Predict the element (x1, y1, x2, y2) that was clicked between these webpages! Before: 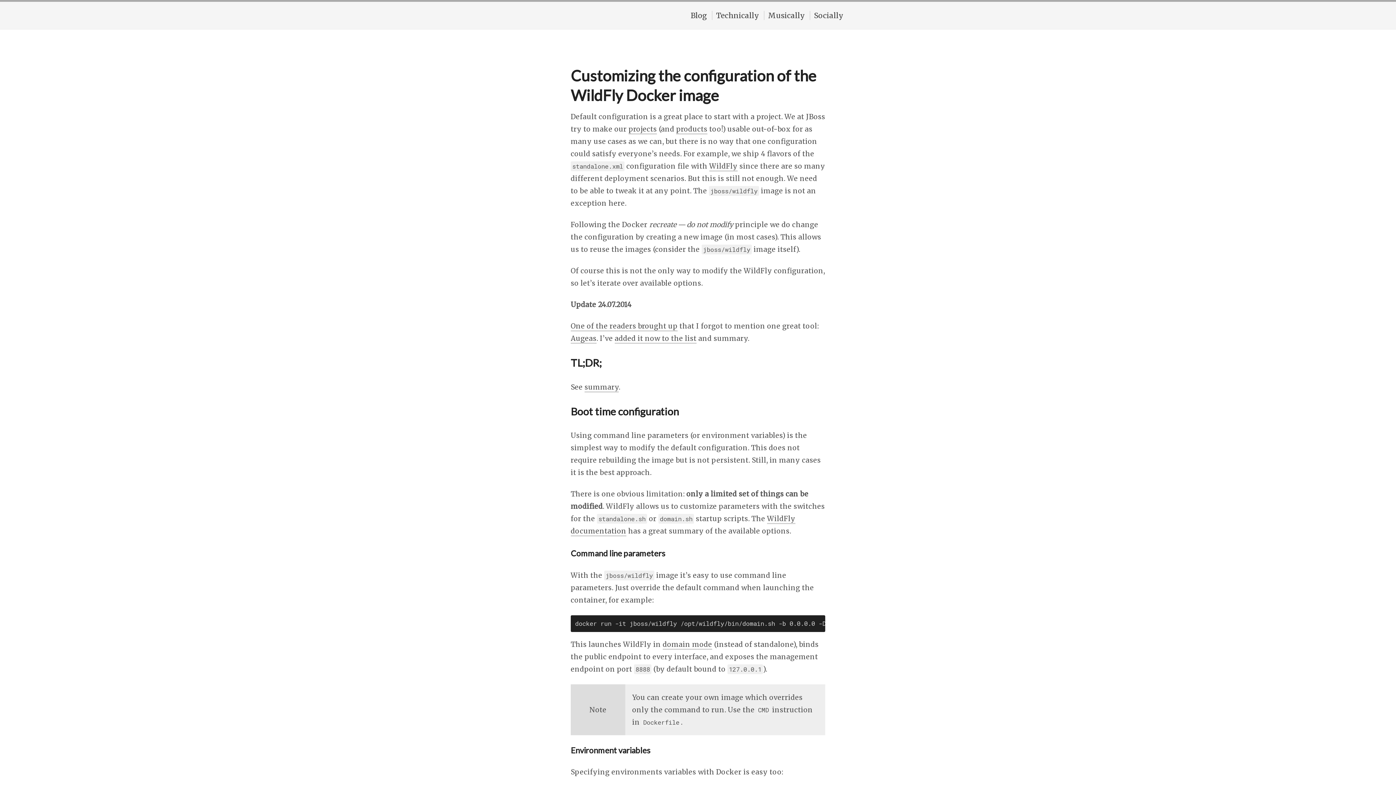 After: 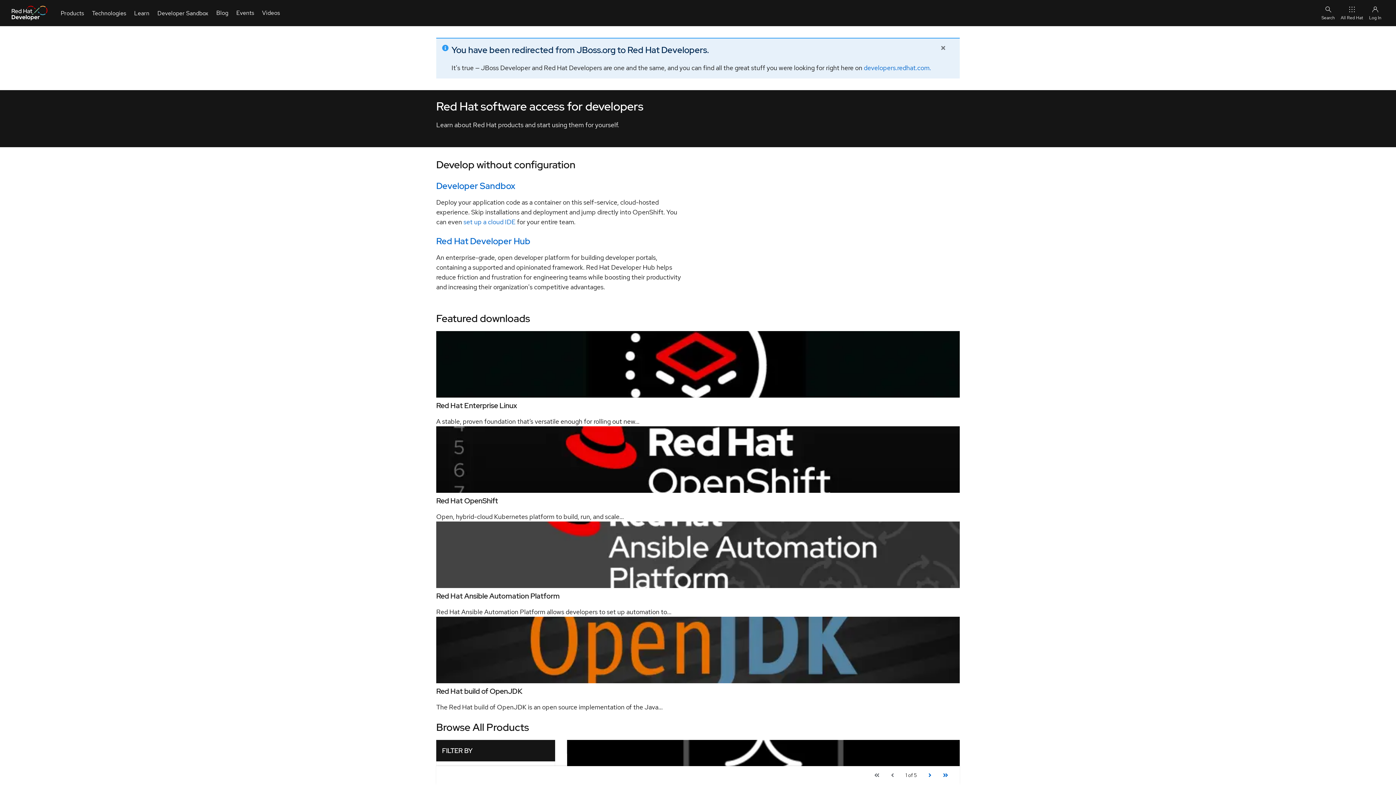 Action: bbox: (676, 124, 707, 134) label: products